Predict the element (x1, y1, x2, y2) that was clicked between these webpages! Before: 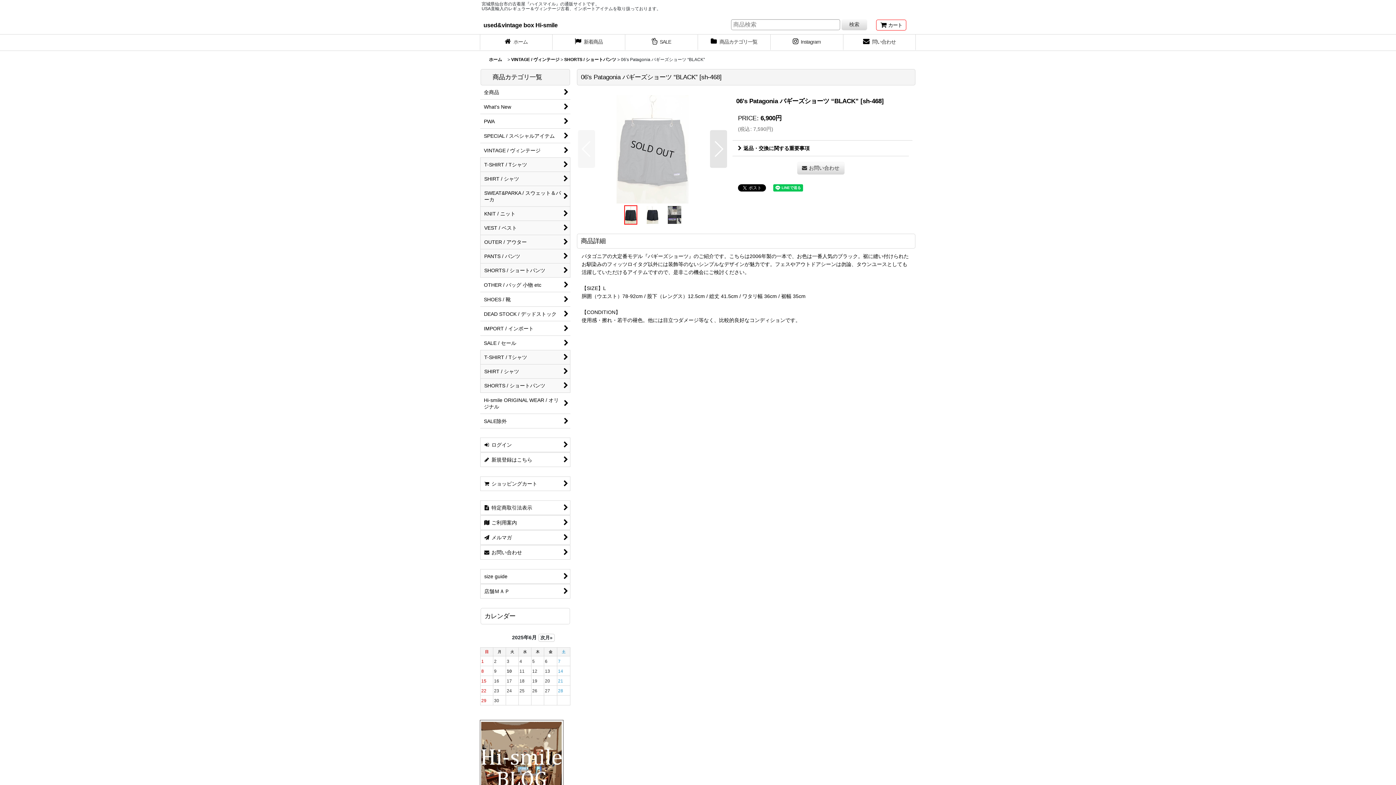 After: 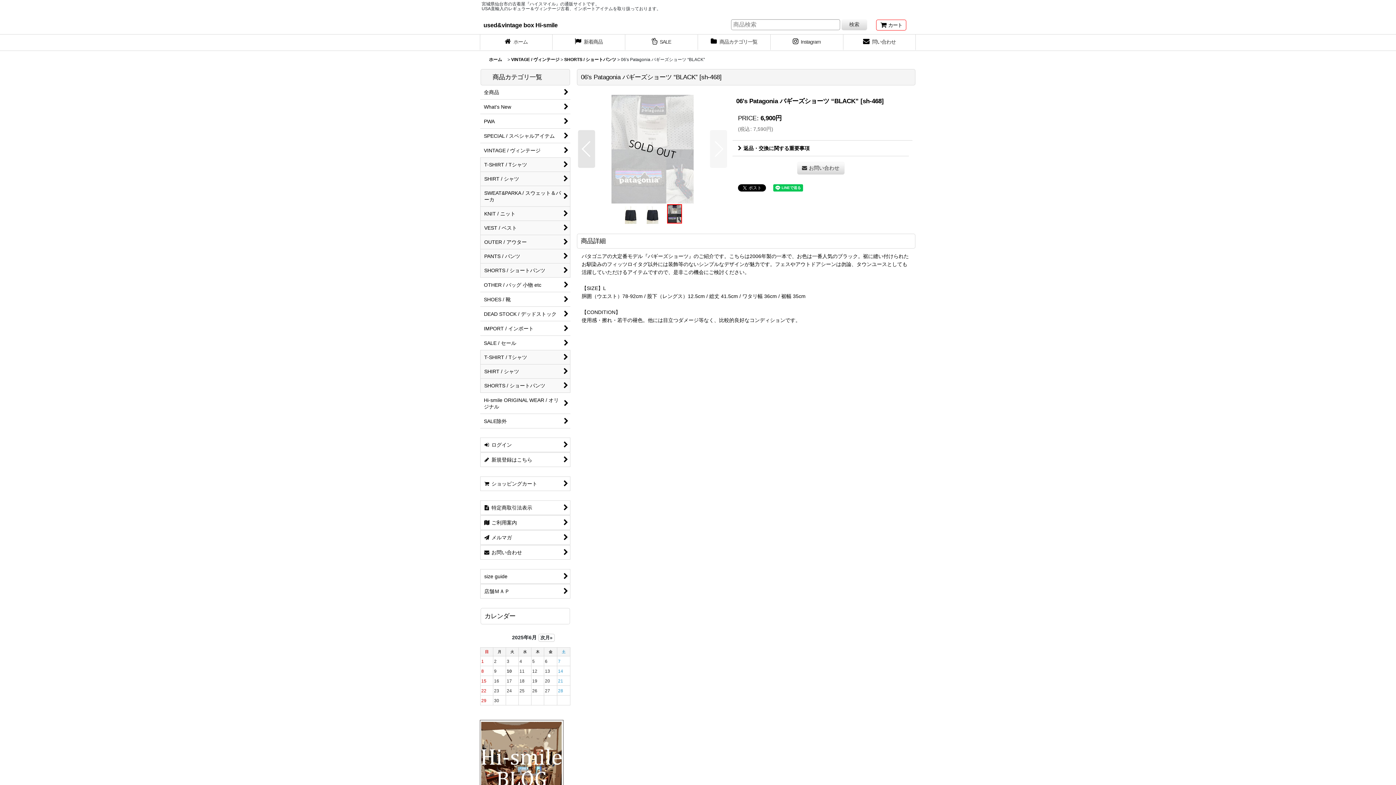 Action: bbox: (663, 205, 685, 224)